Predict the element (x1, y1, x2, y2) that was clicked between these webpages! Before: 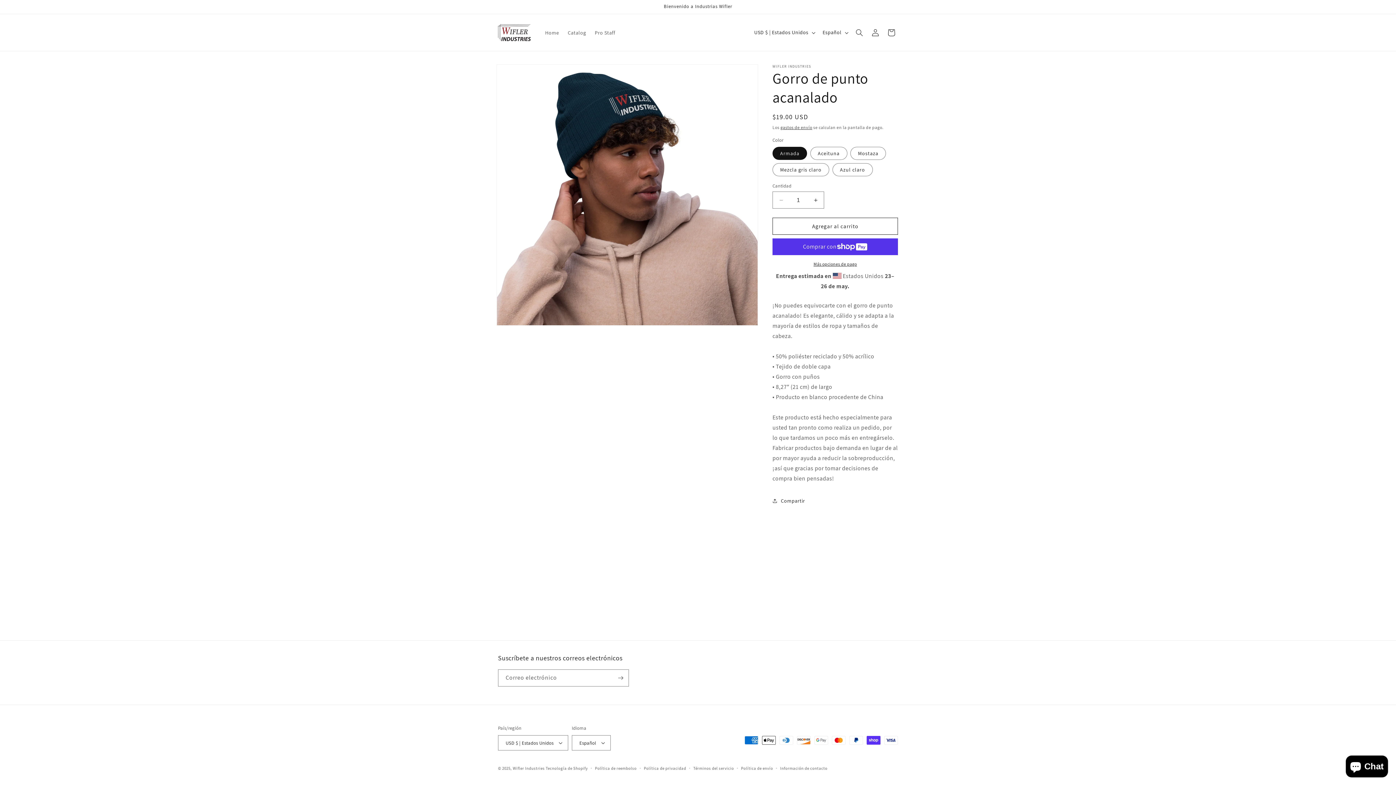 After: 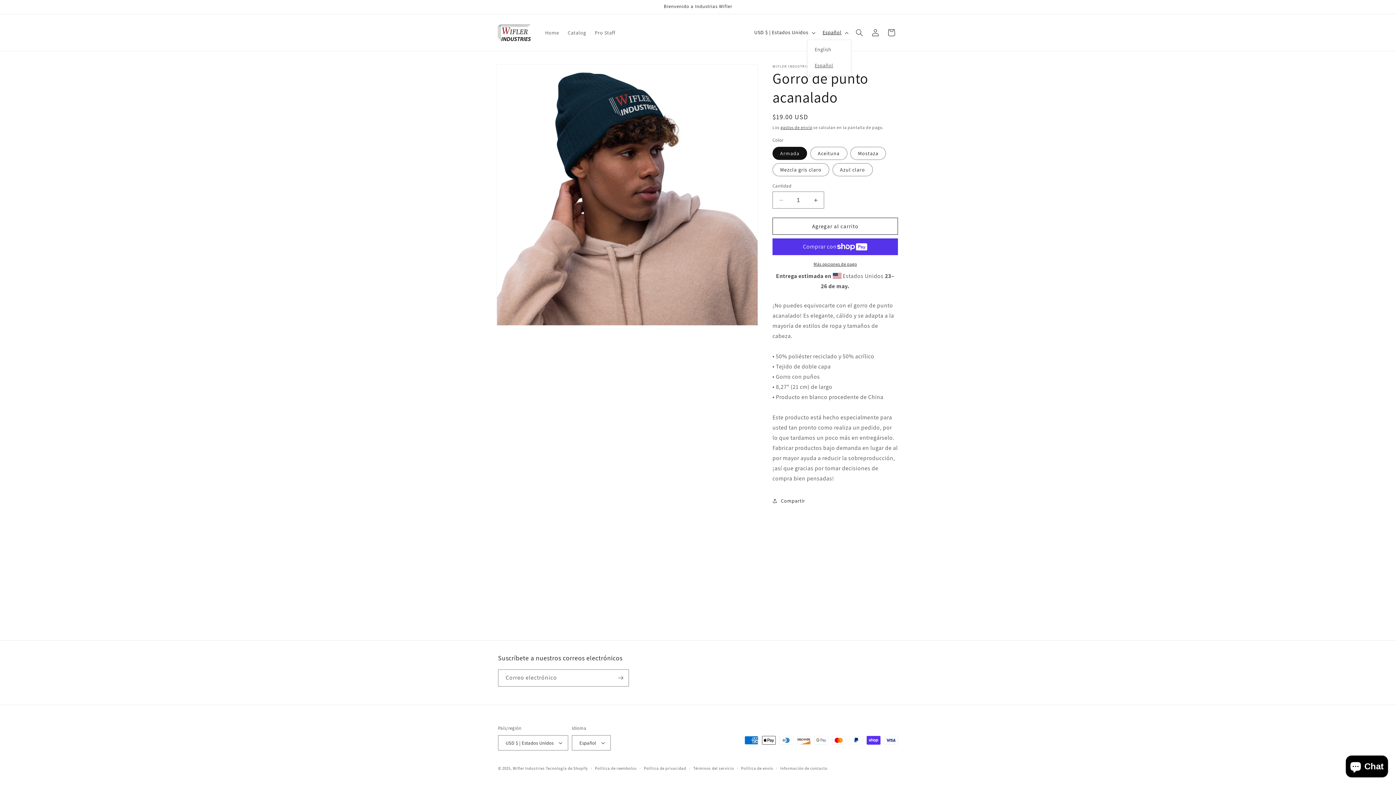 Action: bbox: (818, 25, 851, 39) label: Español